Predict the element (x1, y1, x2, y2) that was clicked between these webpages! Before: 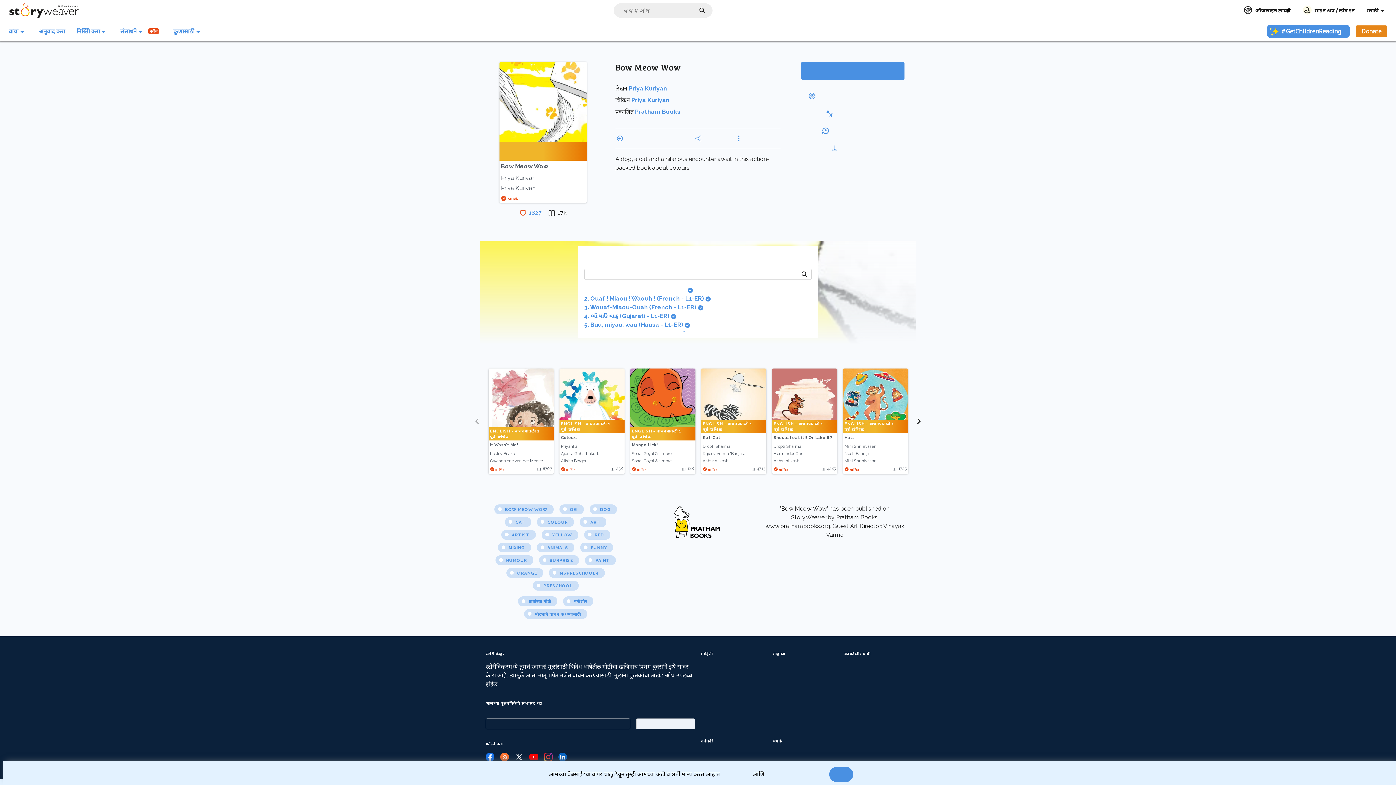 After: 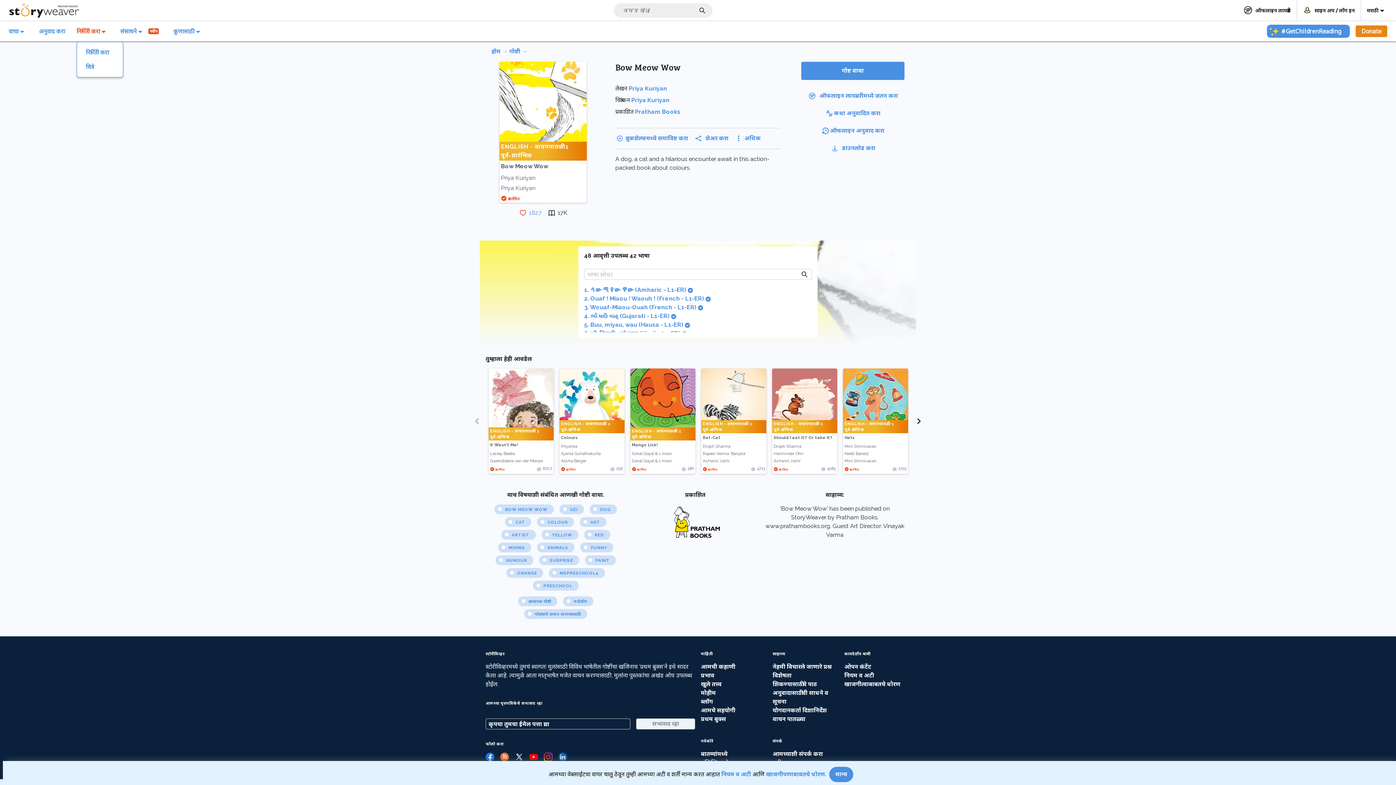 Action: label: निर्मिती करा bbox: (88, 21, 133, 41)